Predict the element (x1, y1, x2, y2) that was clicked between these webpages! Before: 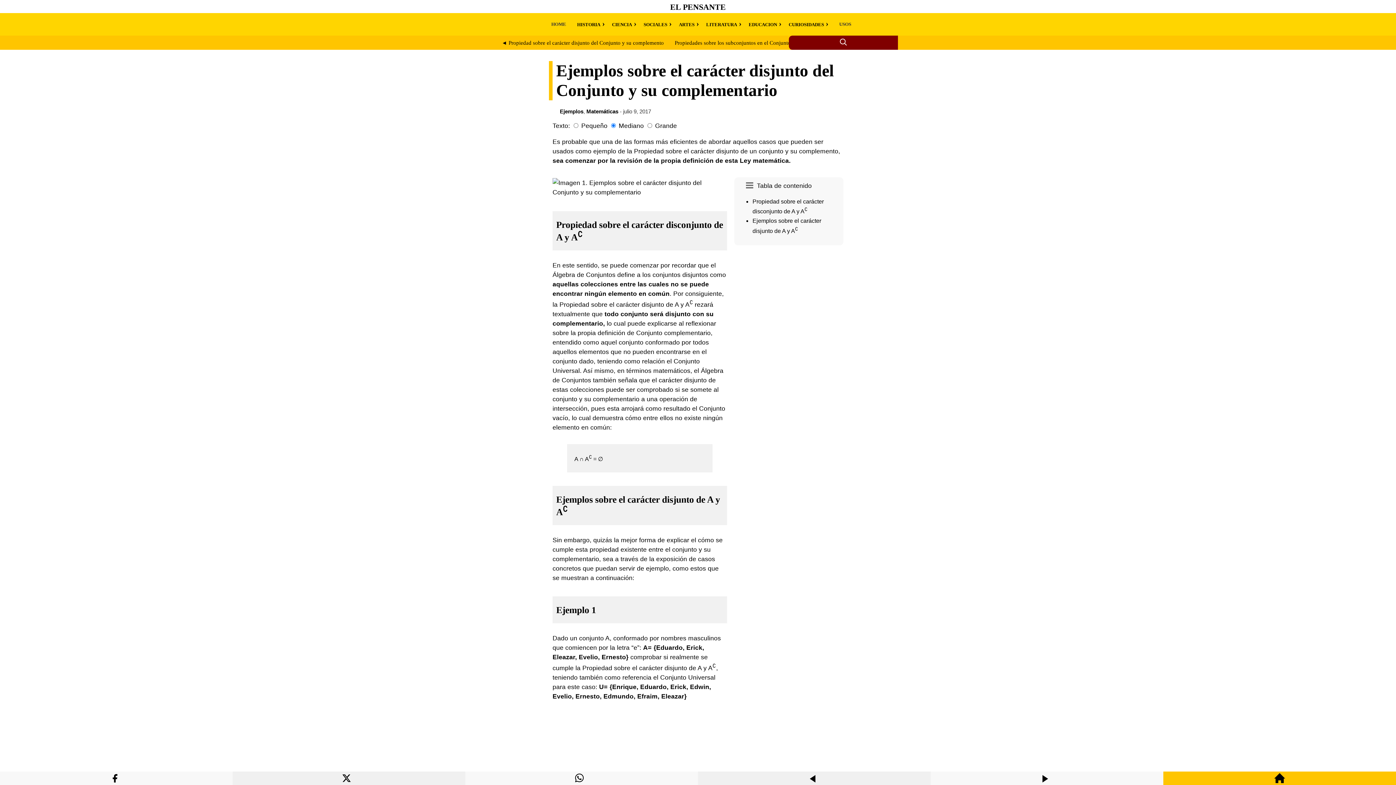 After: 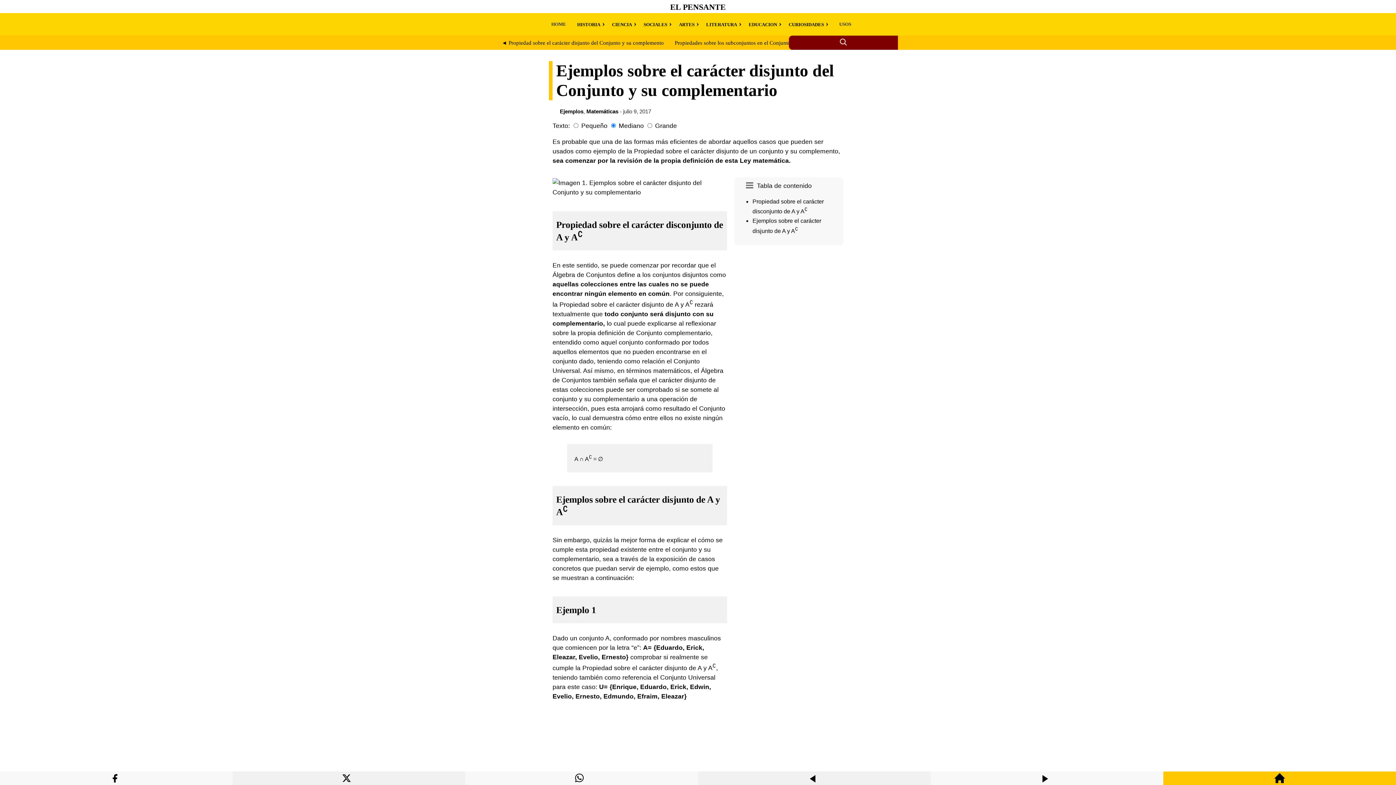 Action: bbox: (109, 769, 123, 788)